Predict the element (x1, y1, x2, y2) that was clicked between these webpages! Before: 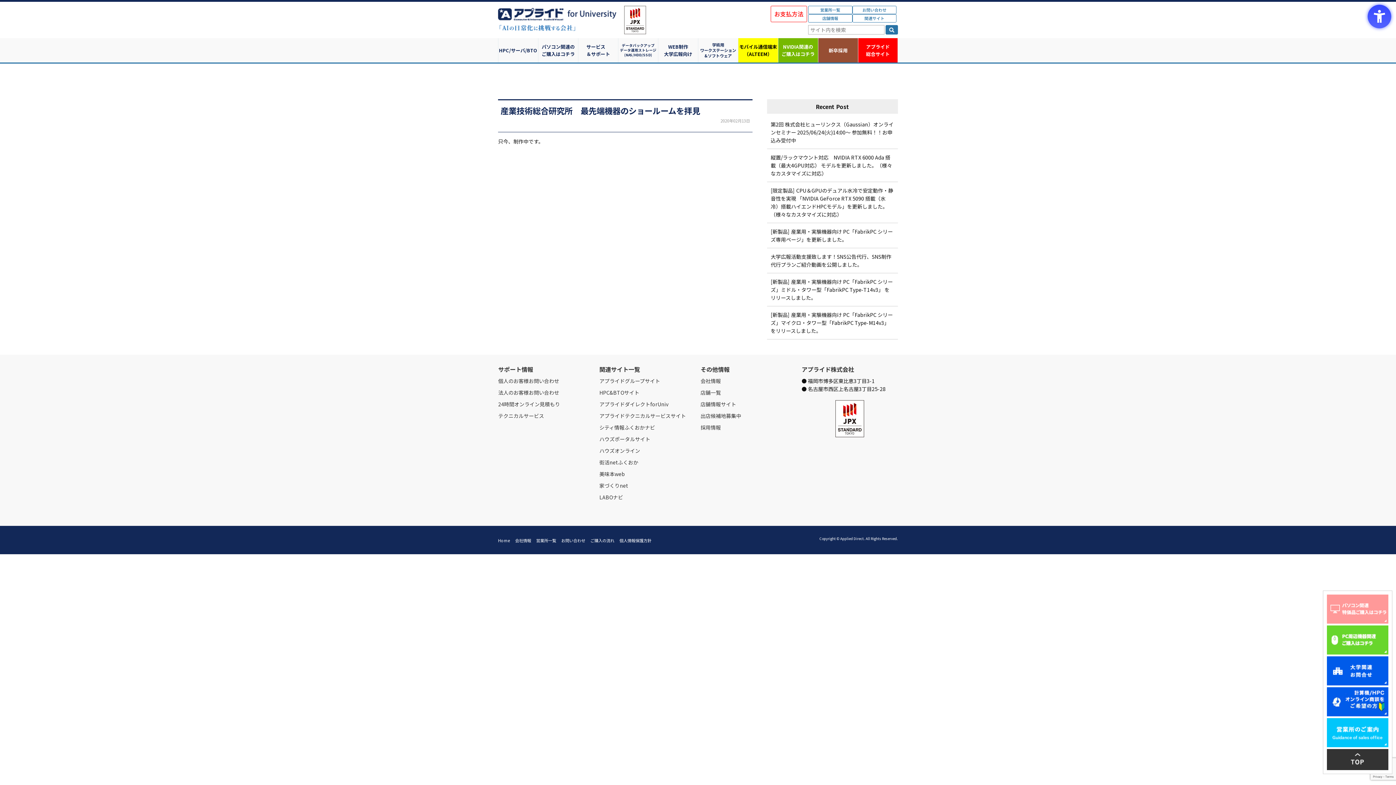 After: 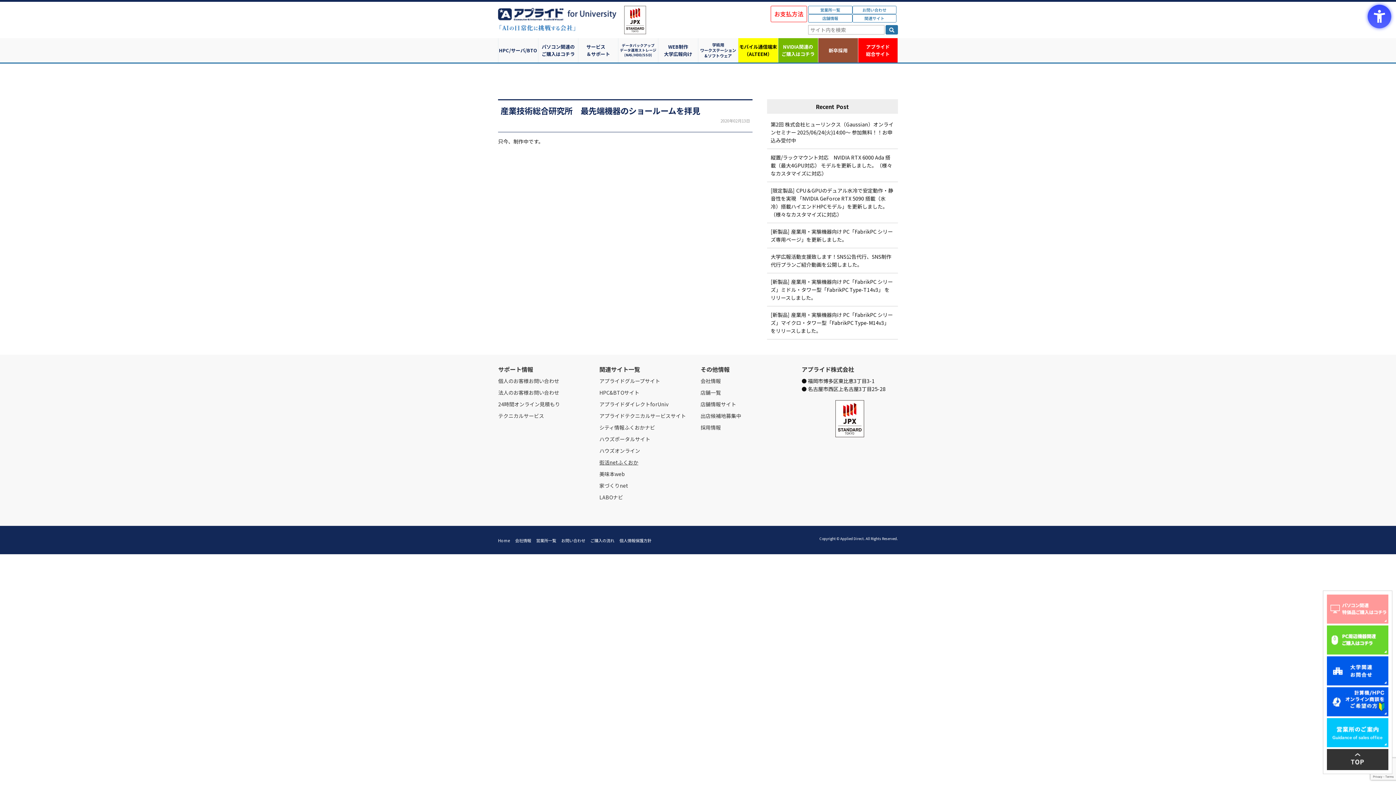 Action: label: 街活netふくおか - Open in New Tab bbox: (599, 458, 638, 466)